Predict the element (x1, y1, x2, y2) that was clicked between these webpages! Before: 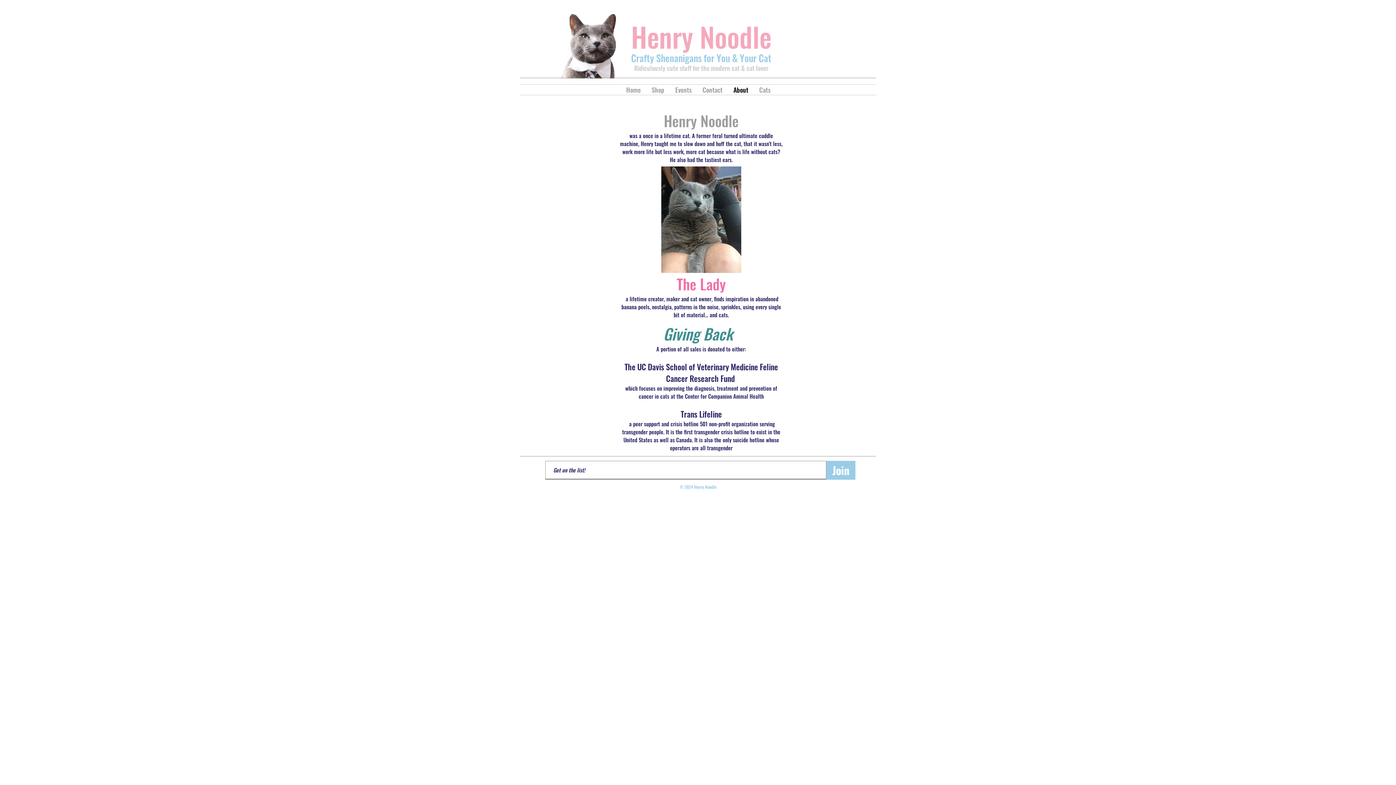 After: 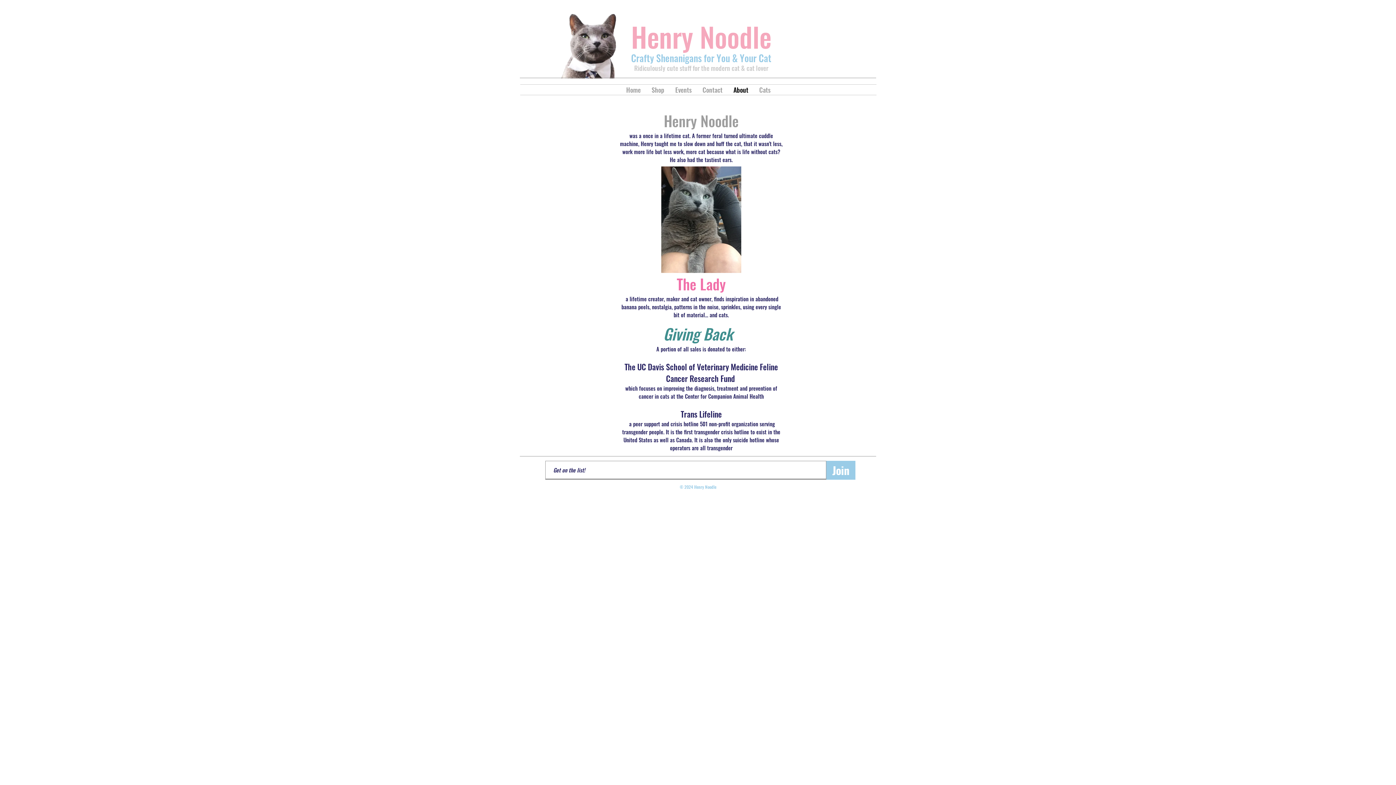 Action: label: About bbox: (728, 84, 754, 94)